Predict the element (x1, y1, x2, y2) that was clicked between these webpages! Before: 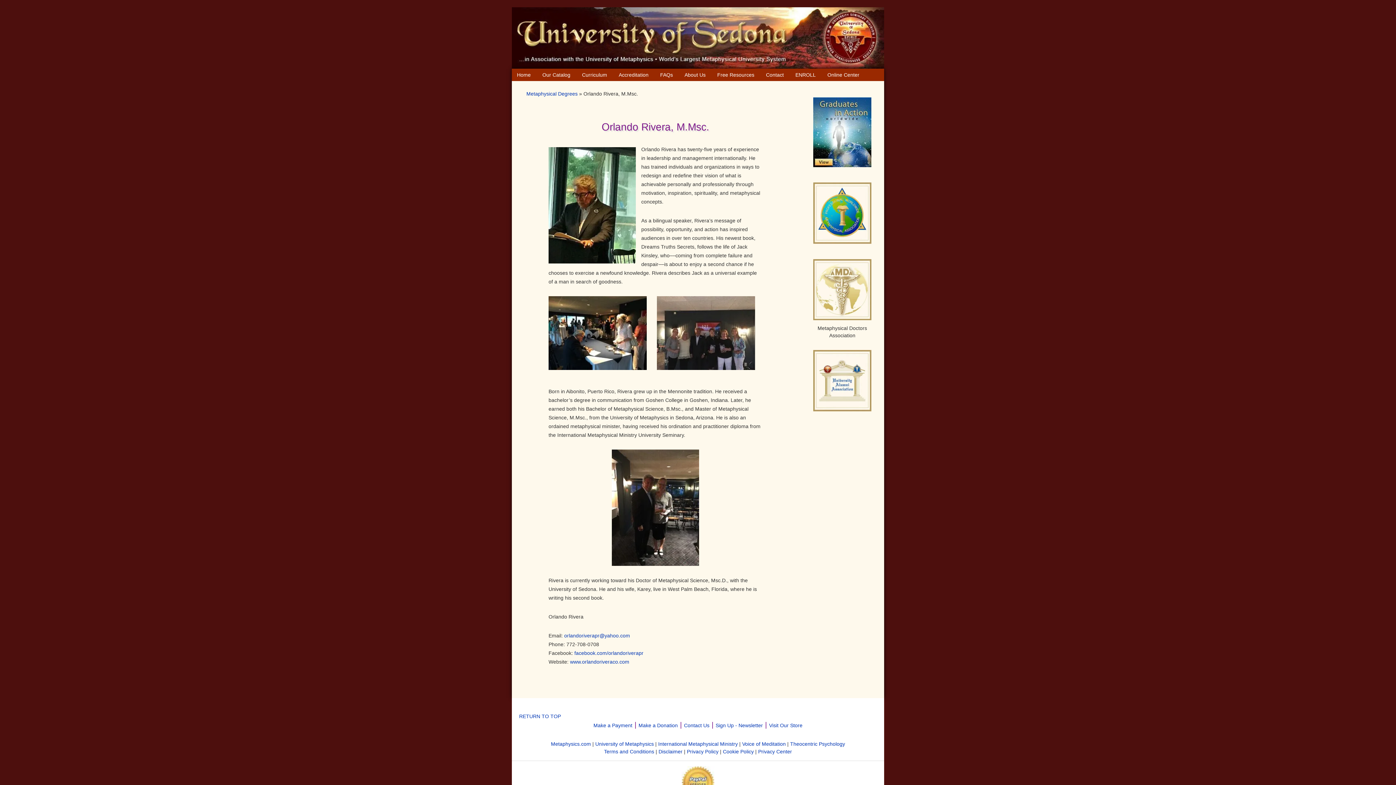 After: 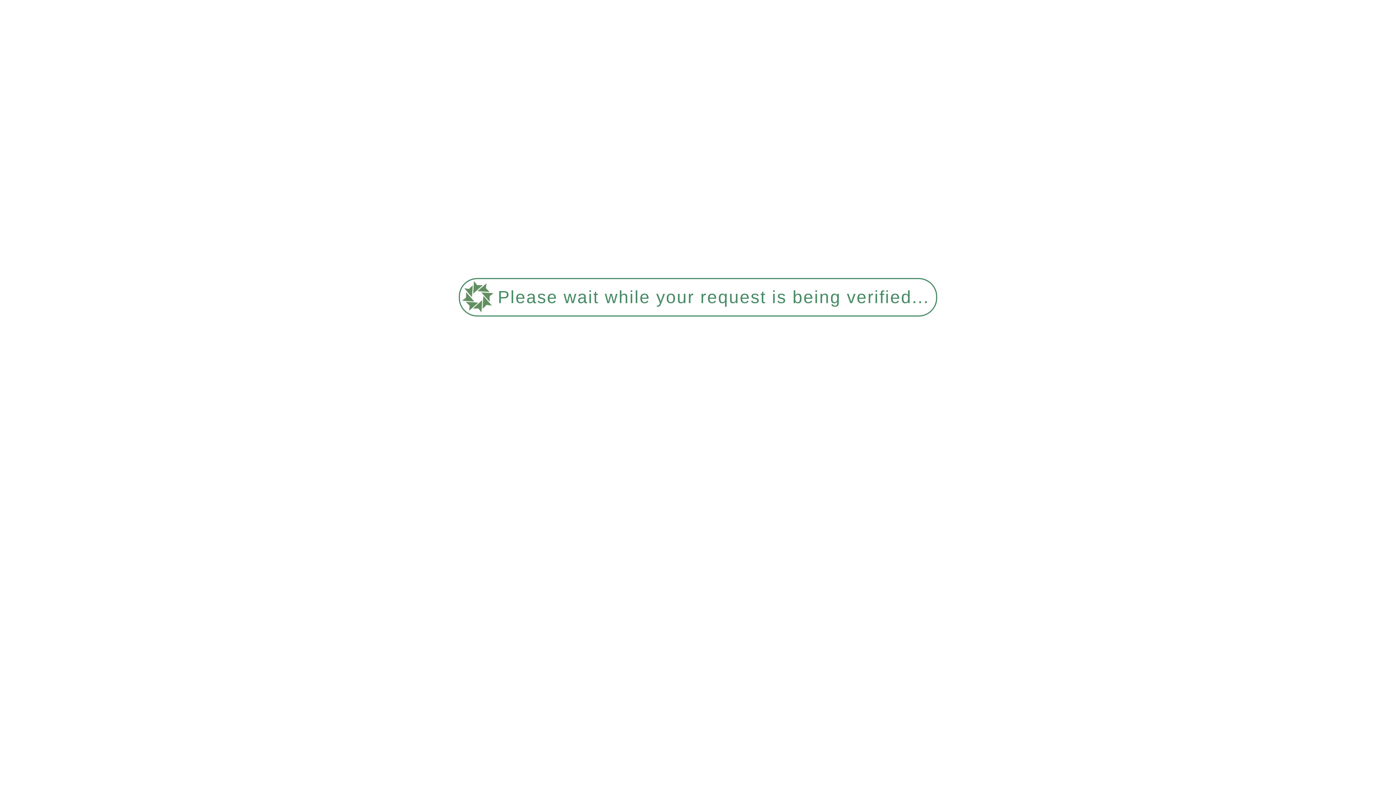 Action: bbox: (802, 259, 882, 320)